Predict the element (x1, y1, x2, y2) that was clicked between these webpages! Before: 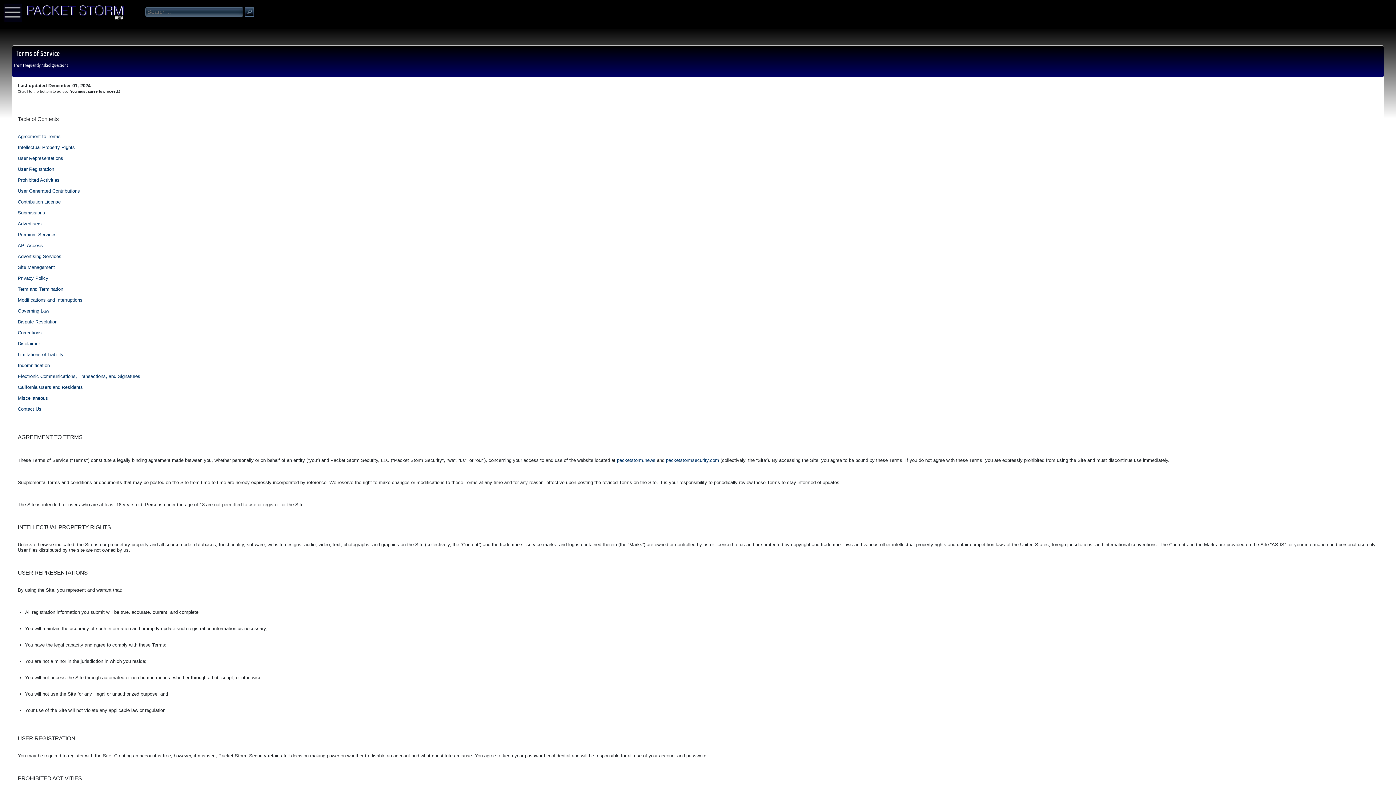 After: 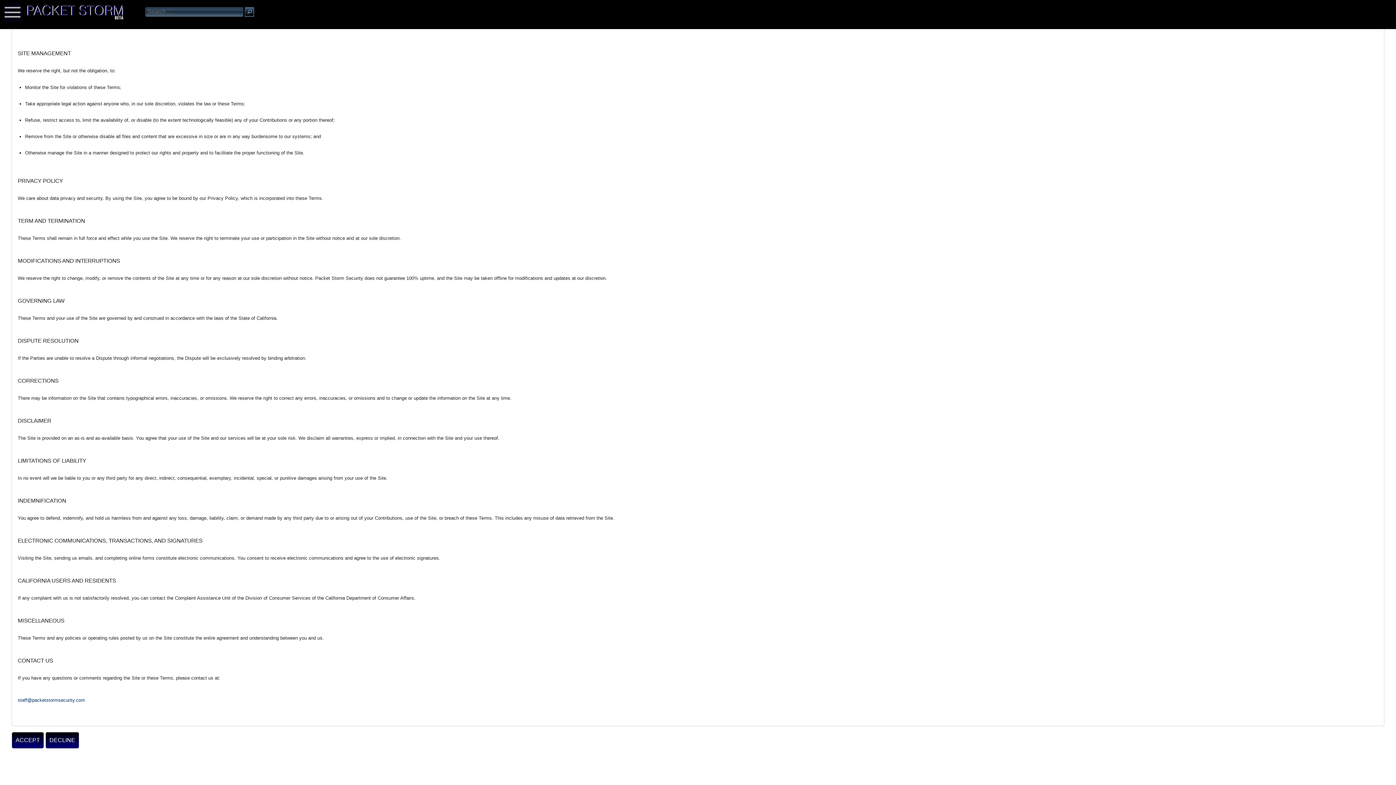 Action: bbox: (17, 286, 63, 292) label: Term and Termination